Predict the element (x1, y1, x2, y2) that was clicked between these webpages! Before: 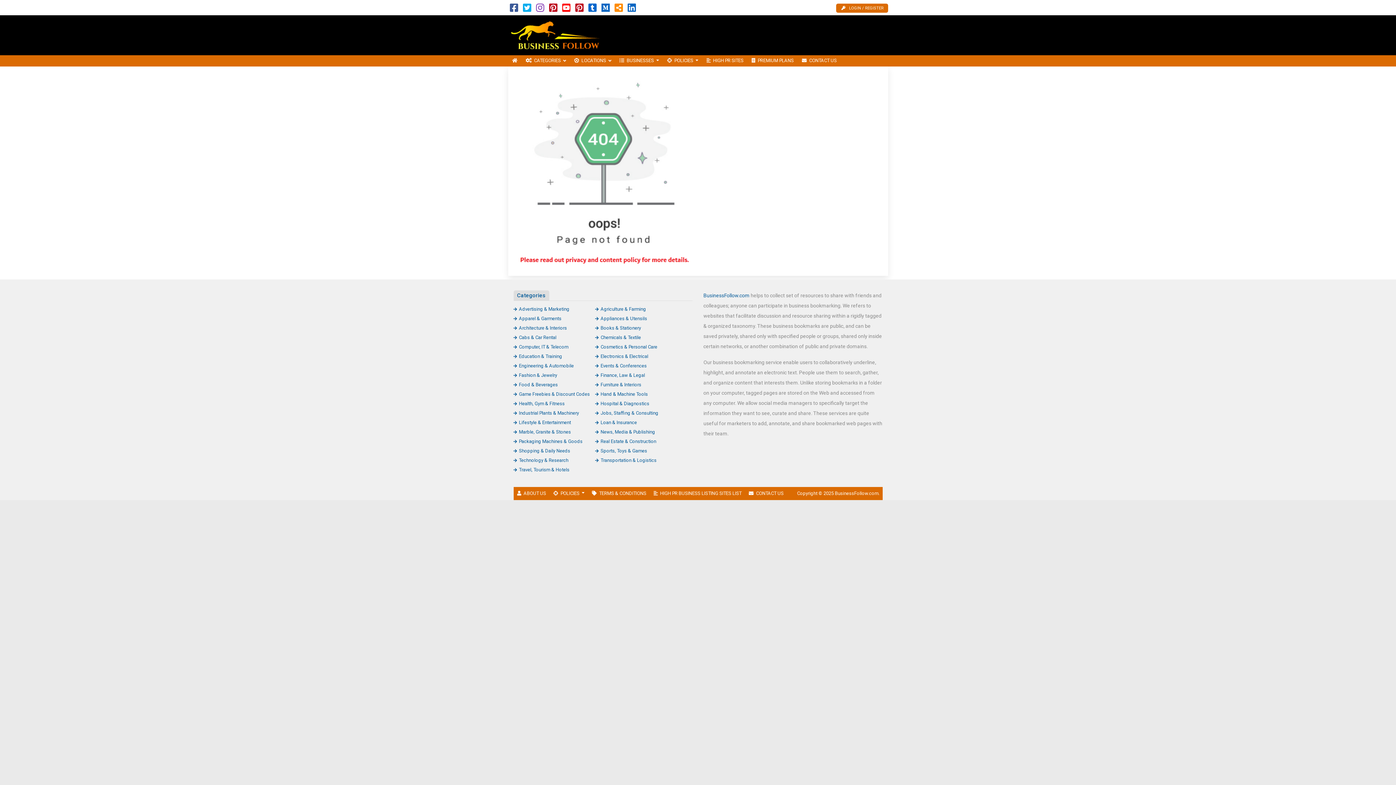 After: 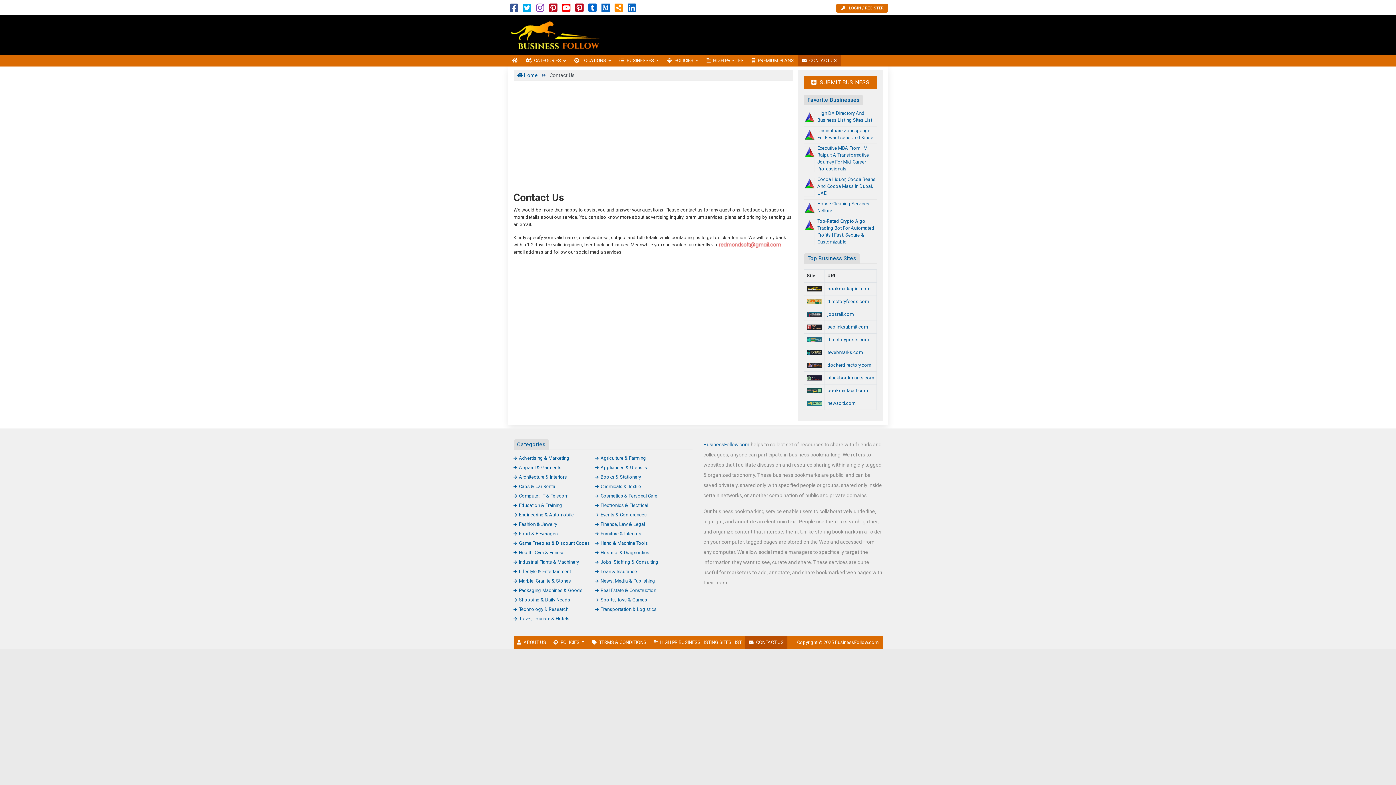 Action: label: CONTACT US bbox: (798, 55, 841, 66)